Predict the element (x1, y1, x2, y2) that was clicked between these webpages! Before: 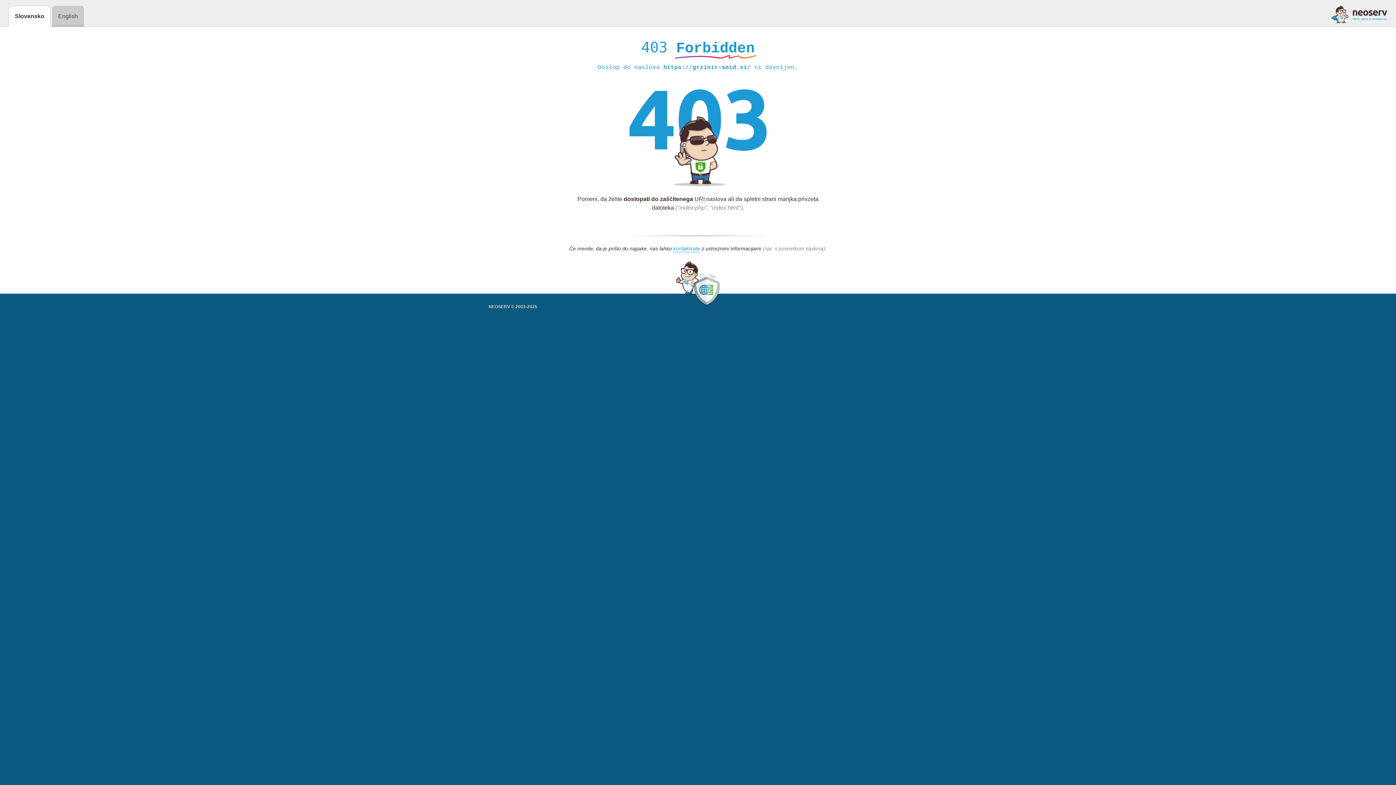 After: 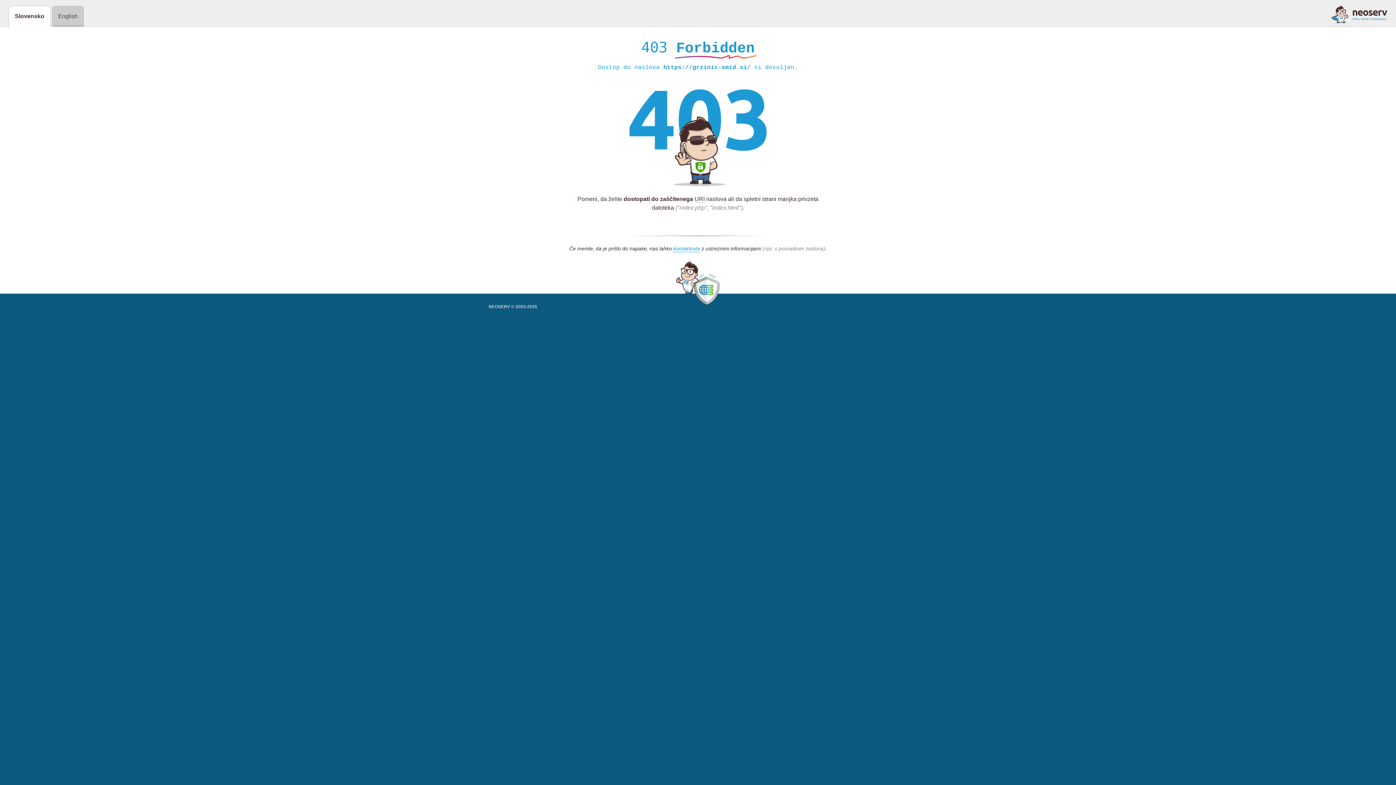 Action: bbox: (1331, 5, 1387, 23)